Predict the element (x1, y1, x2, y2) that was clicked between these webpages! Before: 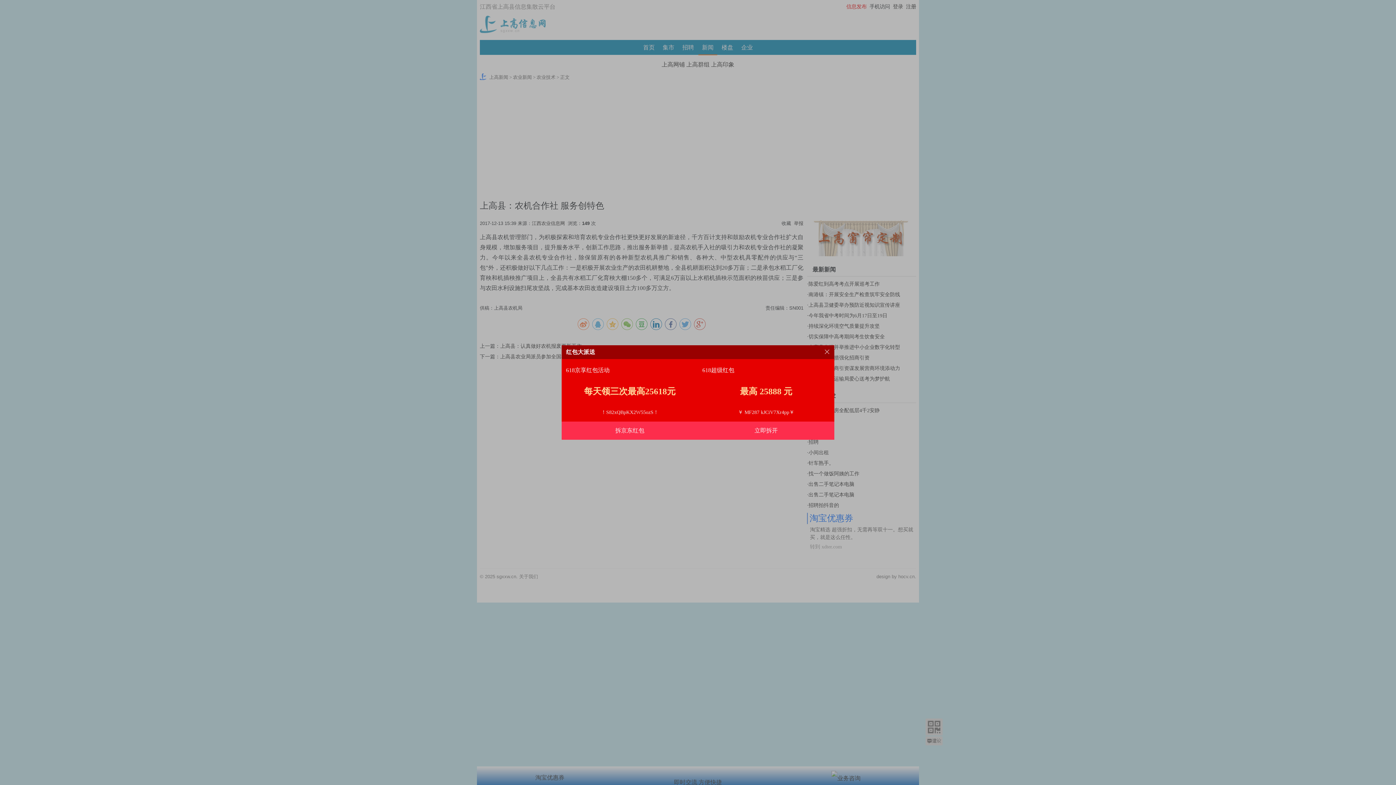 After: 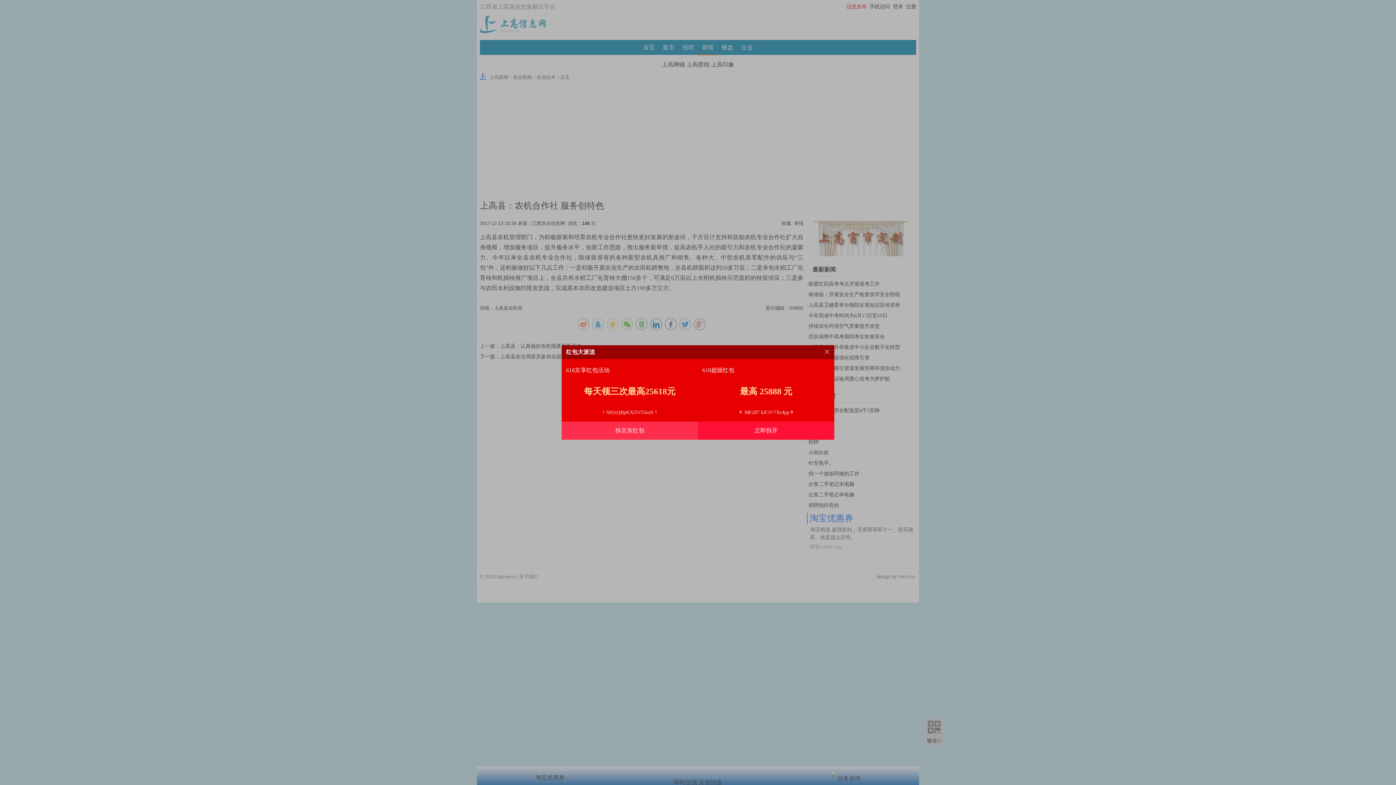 Action: label: 立即拆开 bbox: (698, 421, 834, 440)